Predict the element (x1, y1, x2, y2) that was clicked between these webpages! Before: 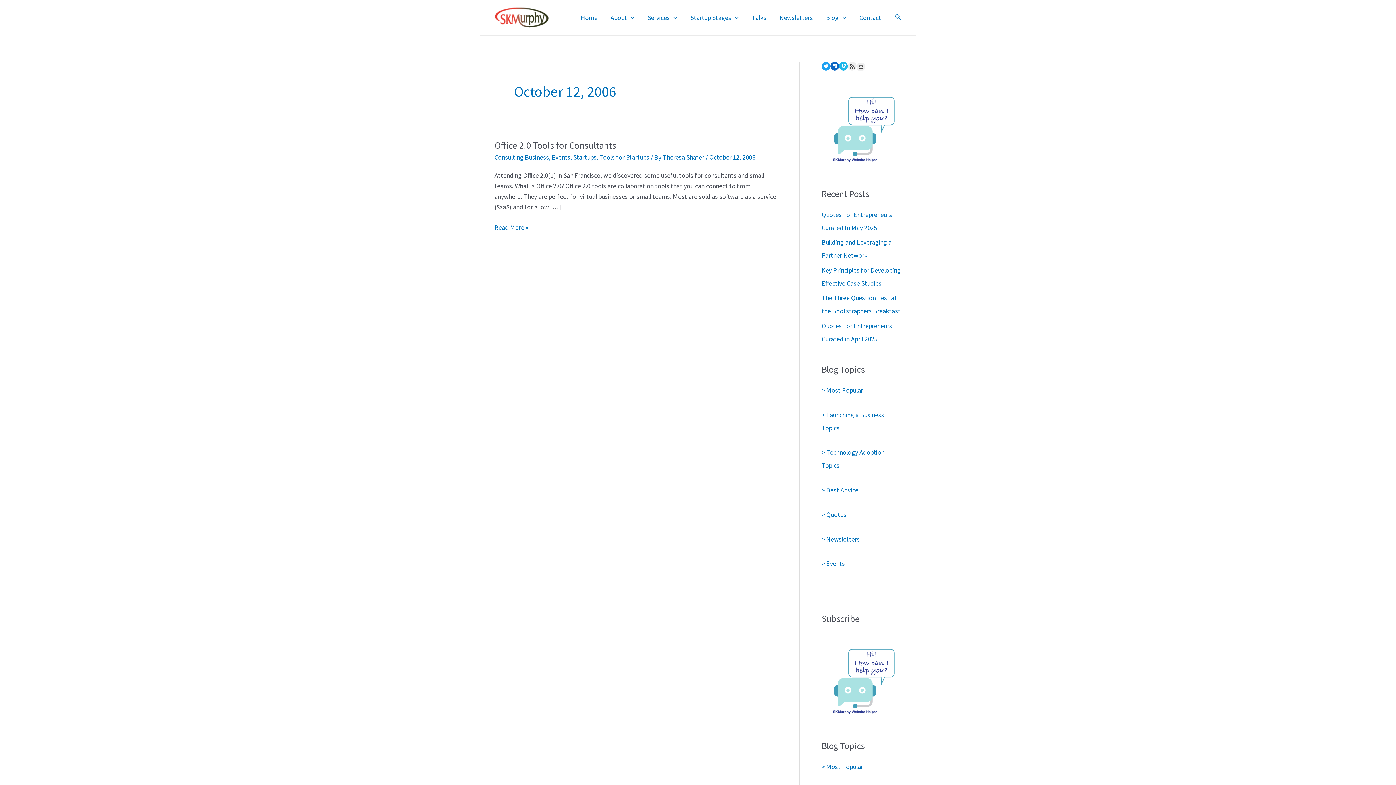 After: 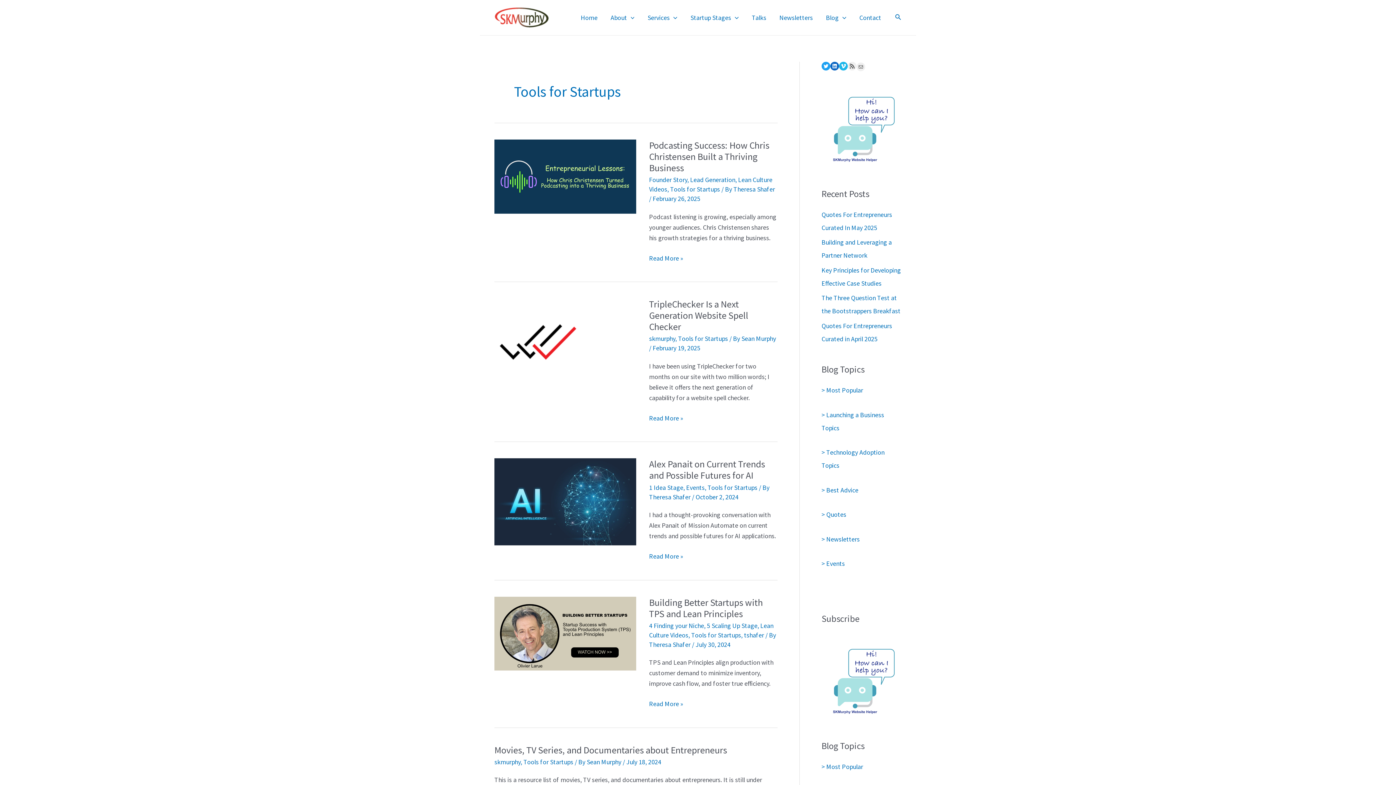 Action: label: Tools for Startups bbox: (599, 153, 649, 161)